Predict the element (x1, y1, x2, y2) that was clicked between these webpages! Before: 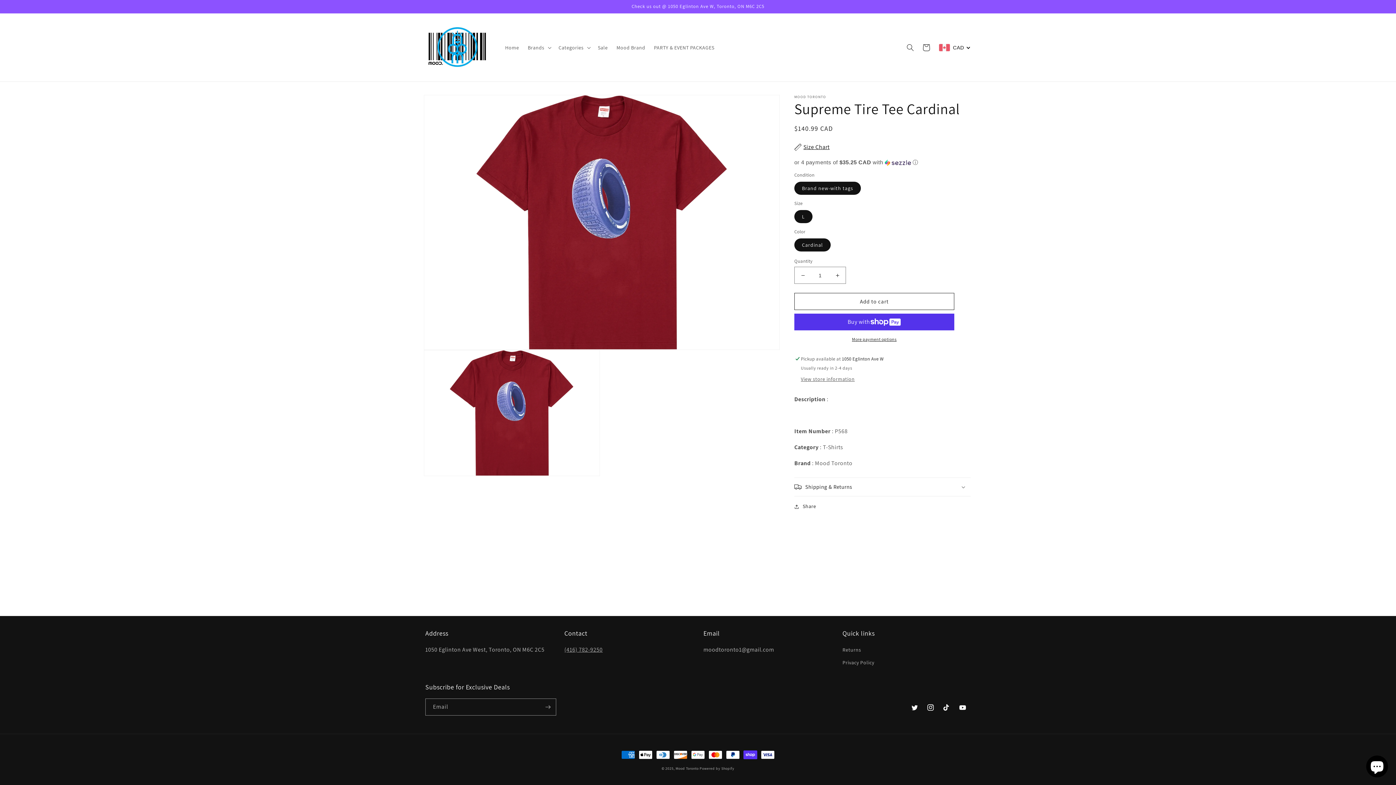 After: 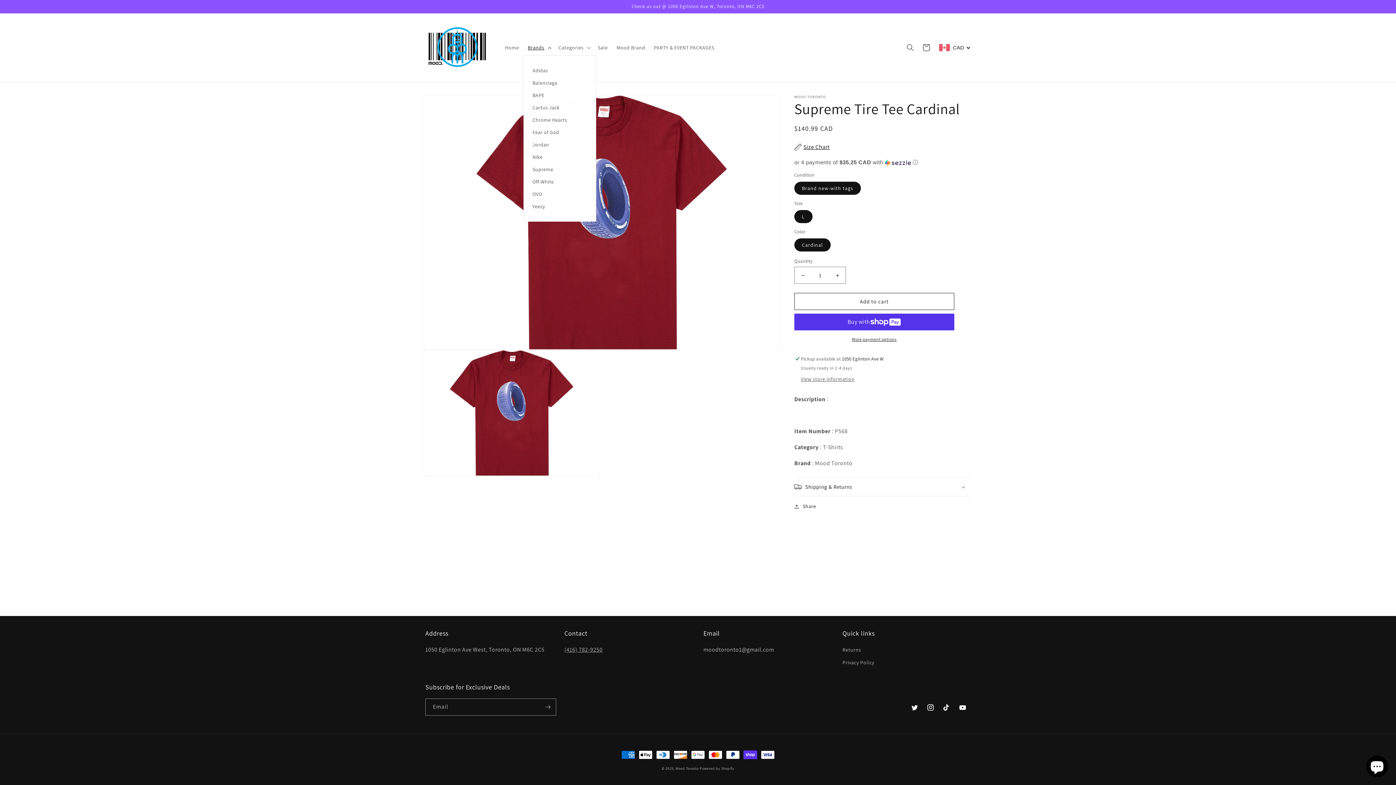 Action: bbox: (523, 39, 554, 55) label: Brands